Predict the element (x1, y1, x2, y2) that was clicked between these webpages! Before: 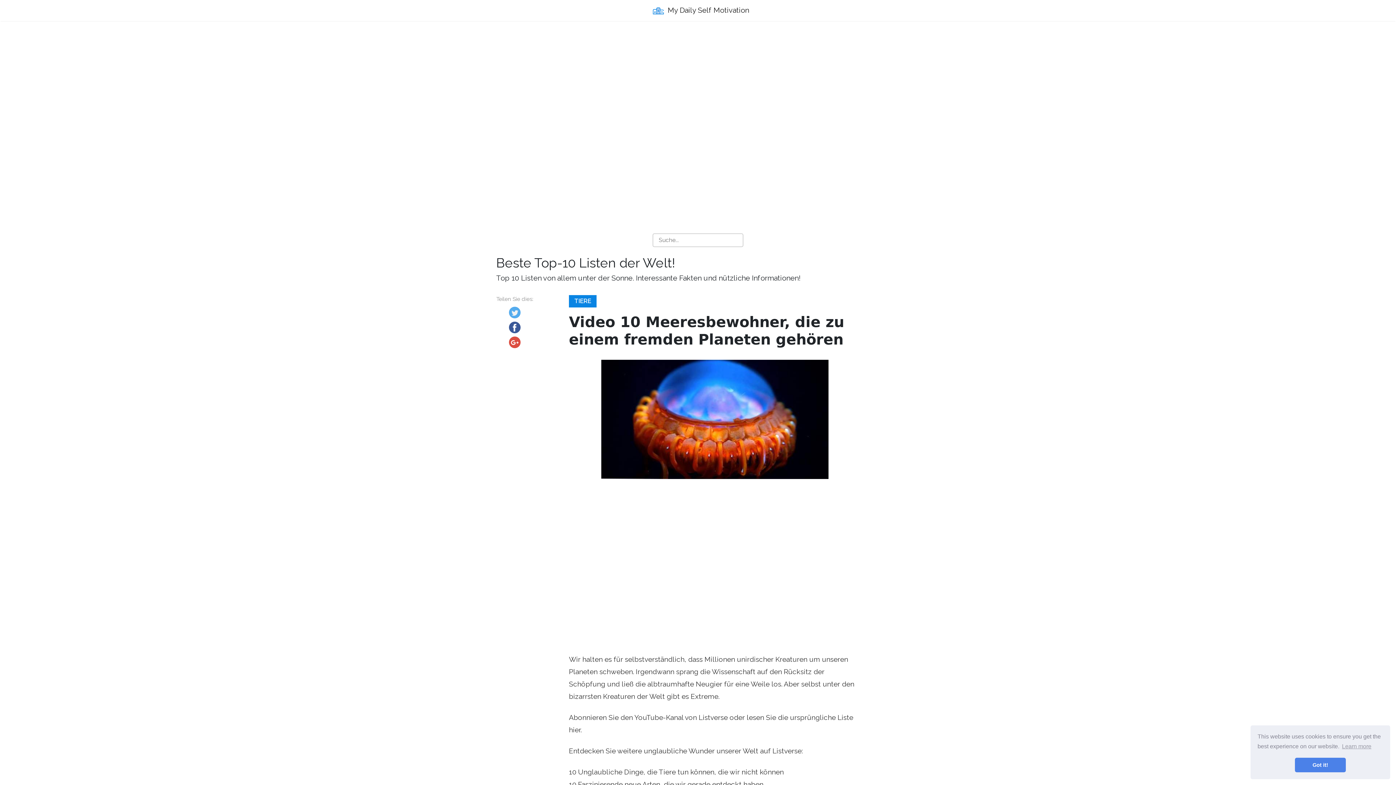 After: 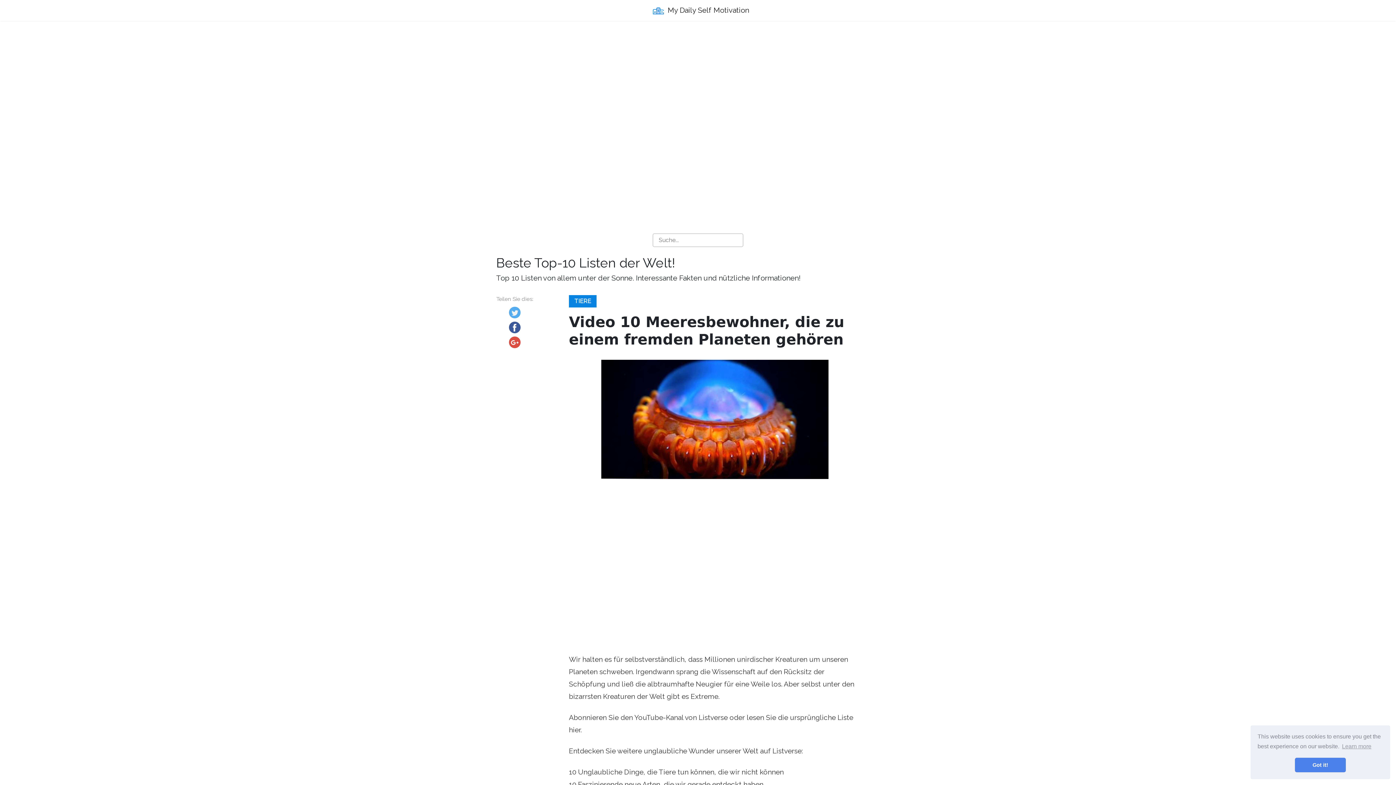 Action: bbox: (509, 323, 520, 330)